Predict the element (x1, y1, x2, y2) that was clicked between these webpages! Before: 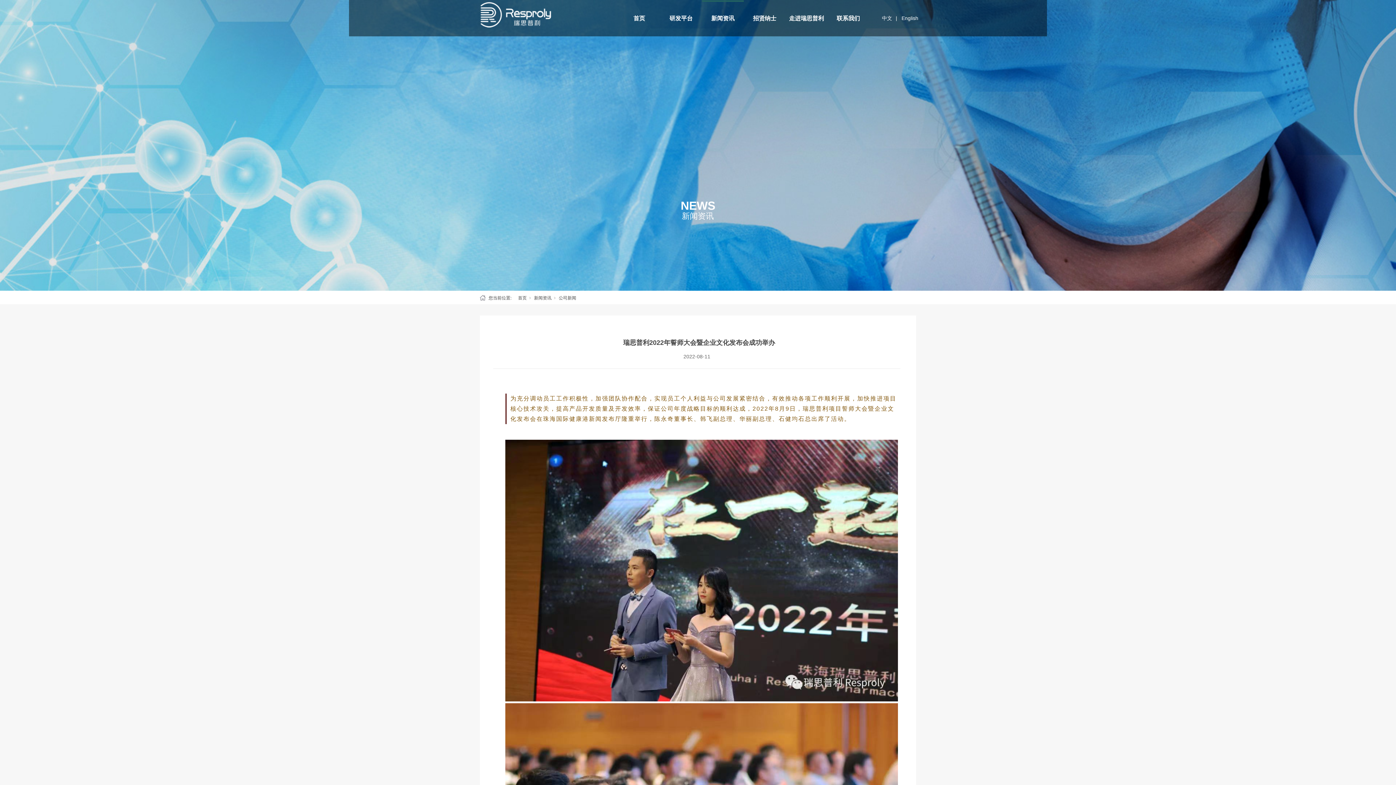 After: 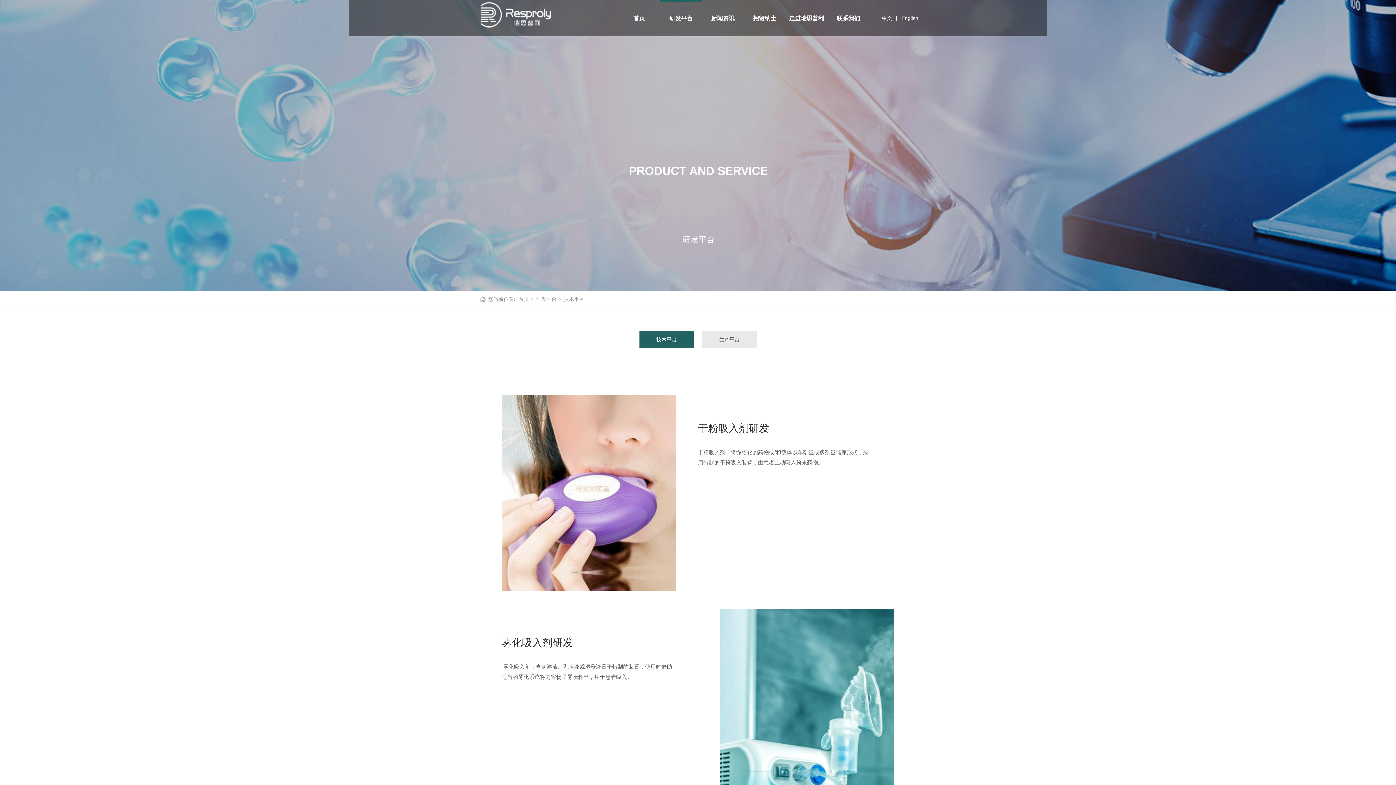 Action: bbox: (660, 0, 702, 36) label: 研发平台